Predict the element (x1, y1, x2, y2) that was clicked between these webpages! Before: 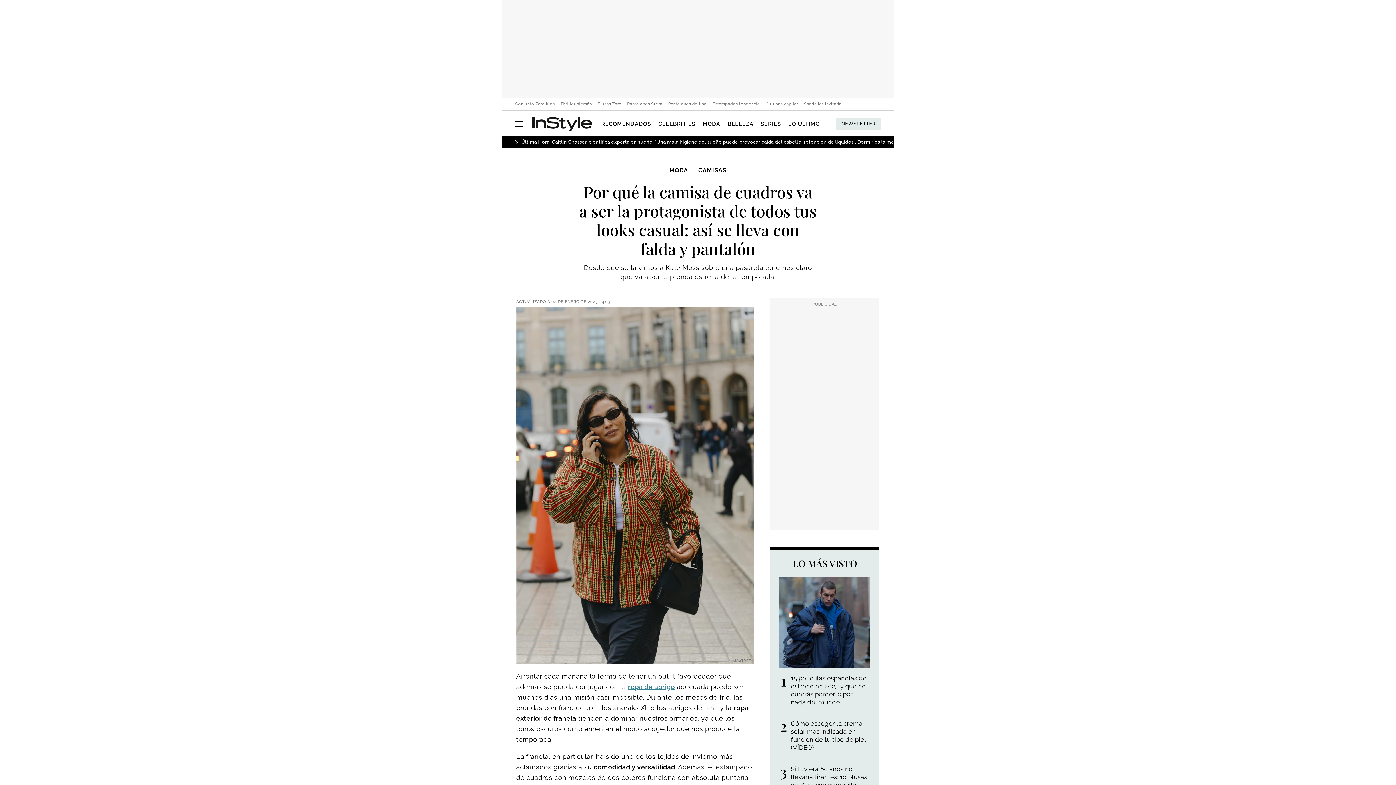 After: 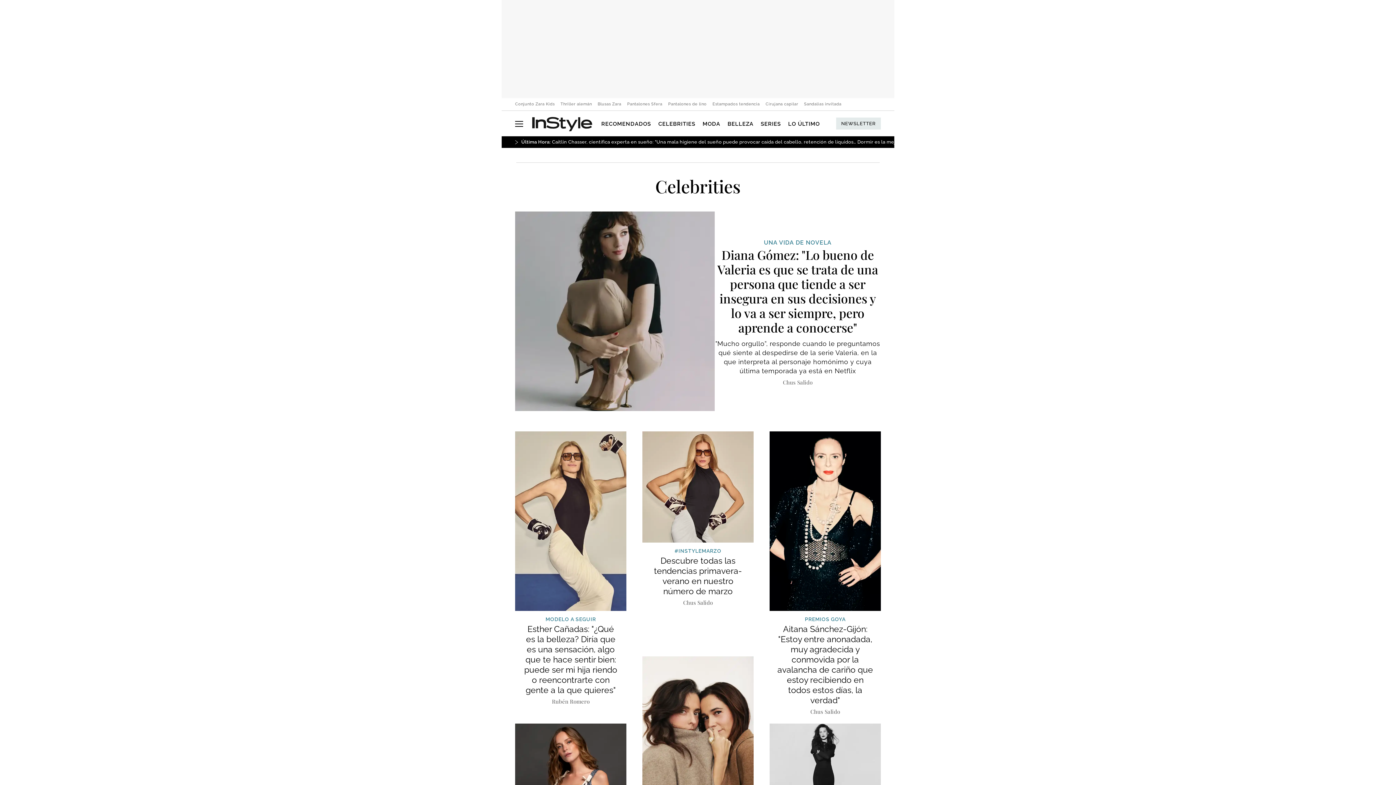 Action: bbox: (658, 120, 695, 127) label: CELEBRITIES